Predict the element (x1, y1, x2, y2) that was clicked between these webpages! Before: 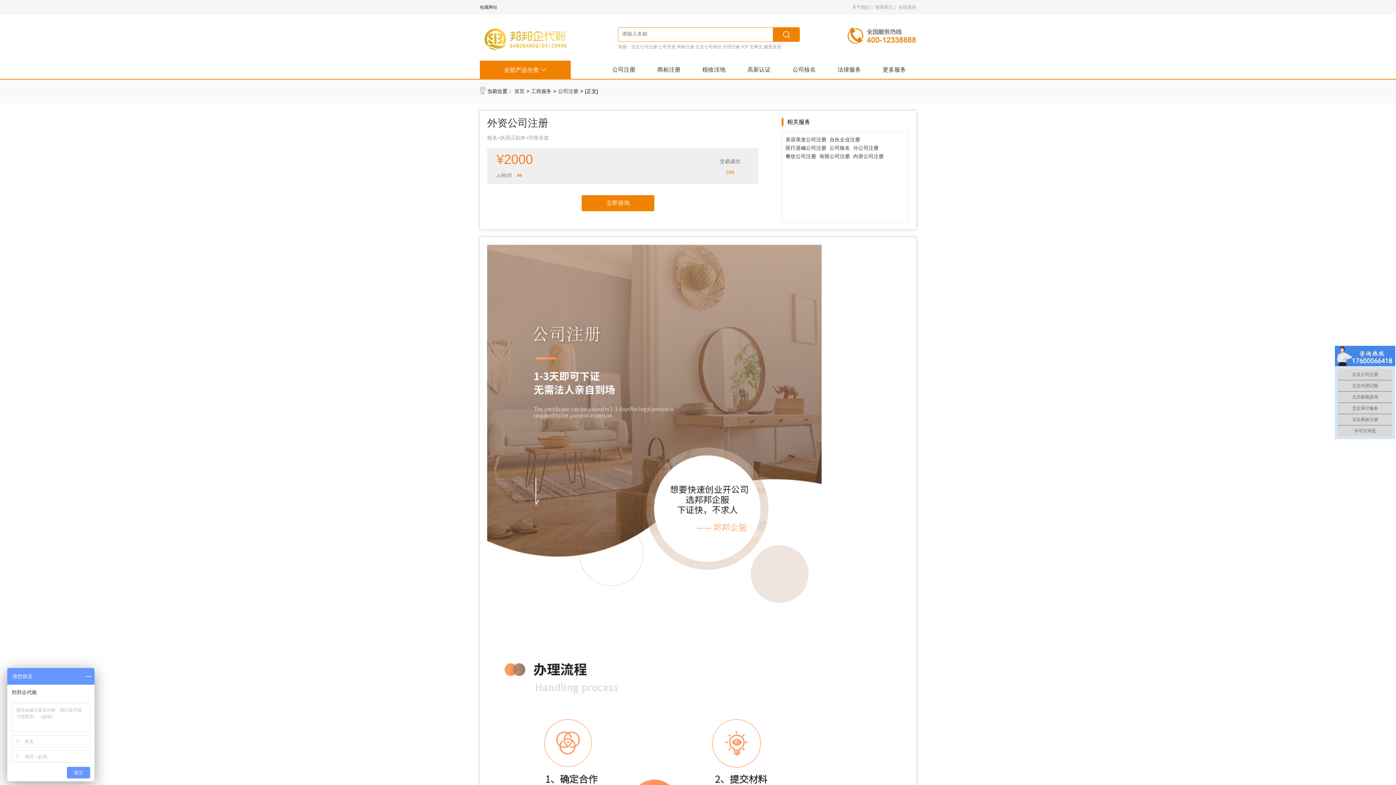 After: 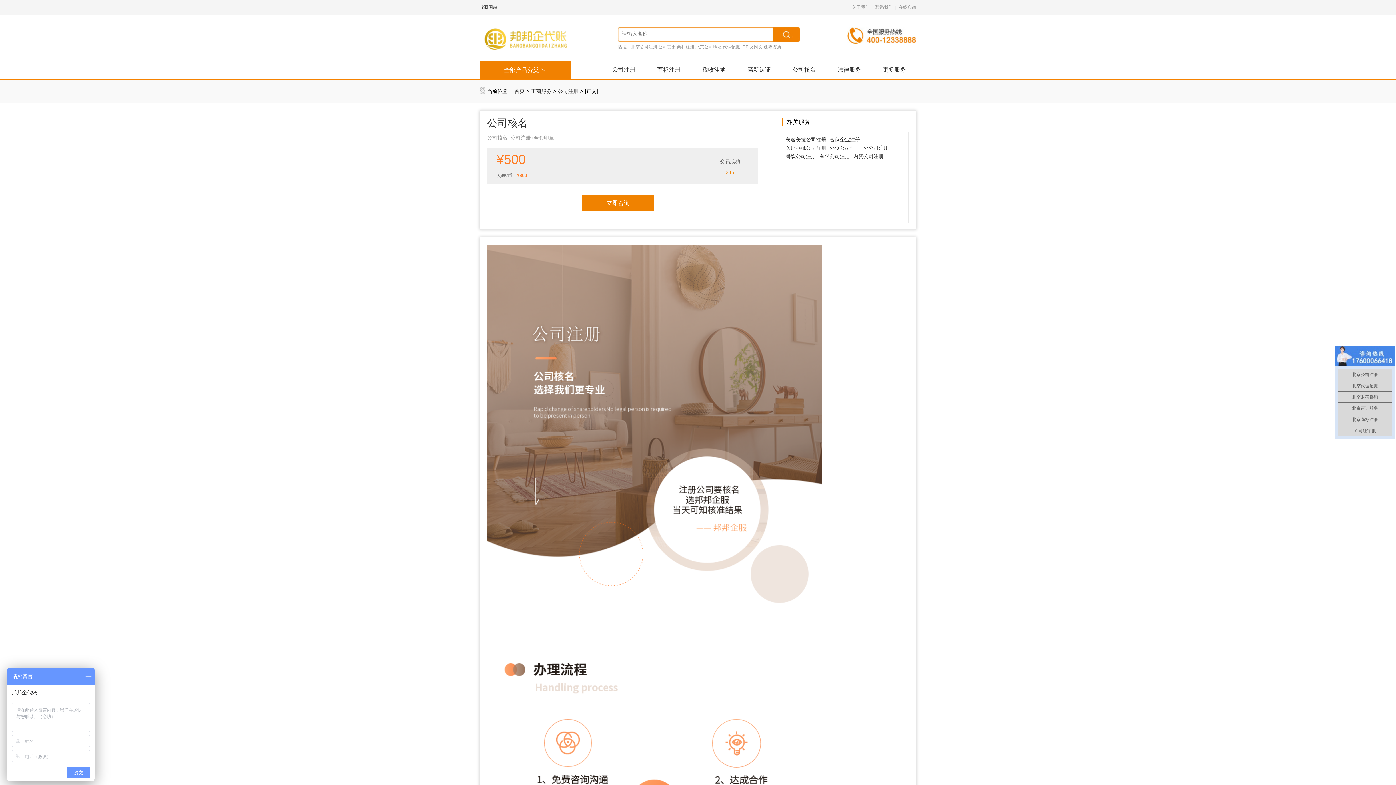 Action: bbox: (786, 60, 822, 78) label: 公司核名